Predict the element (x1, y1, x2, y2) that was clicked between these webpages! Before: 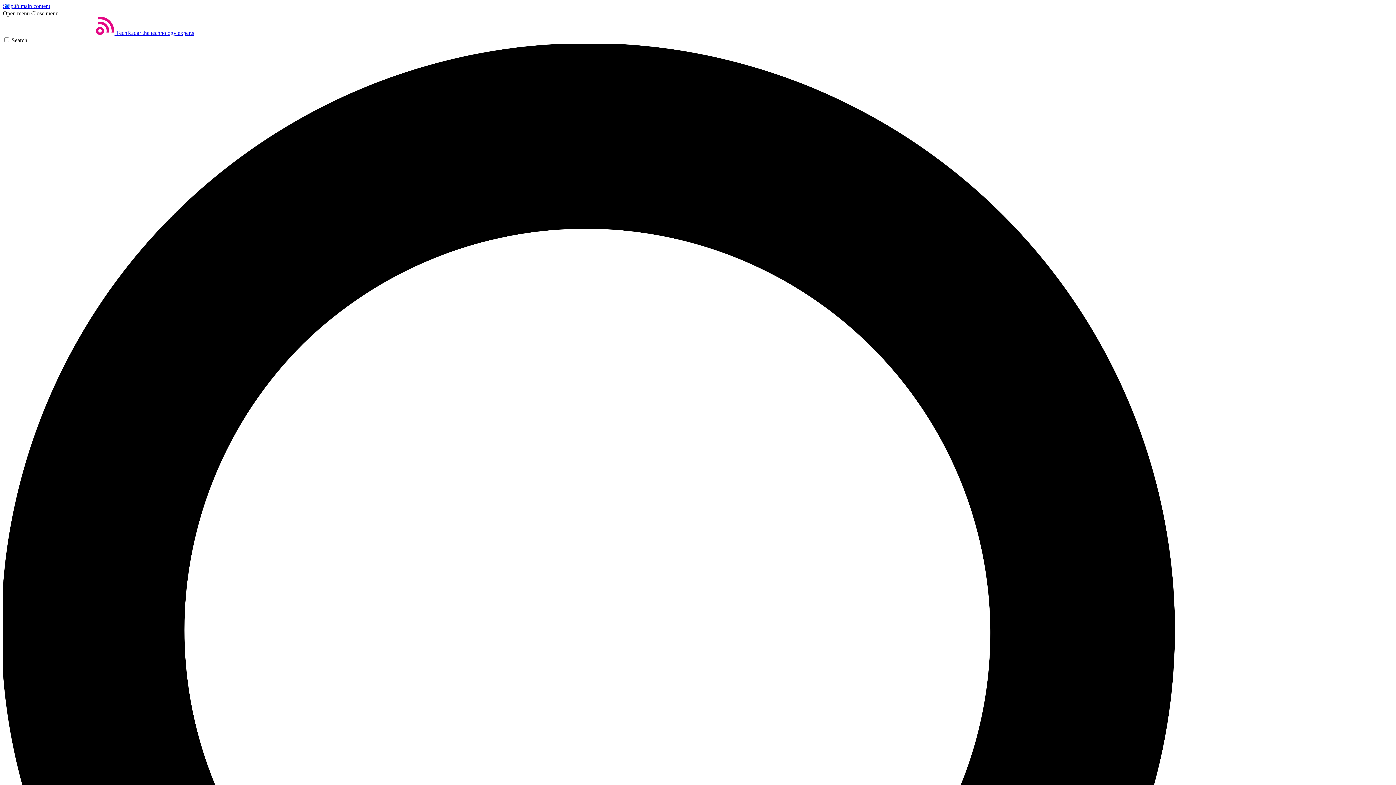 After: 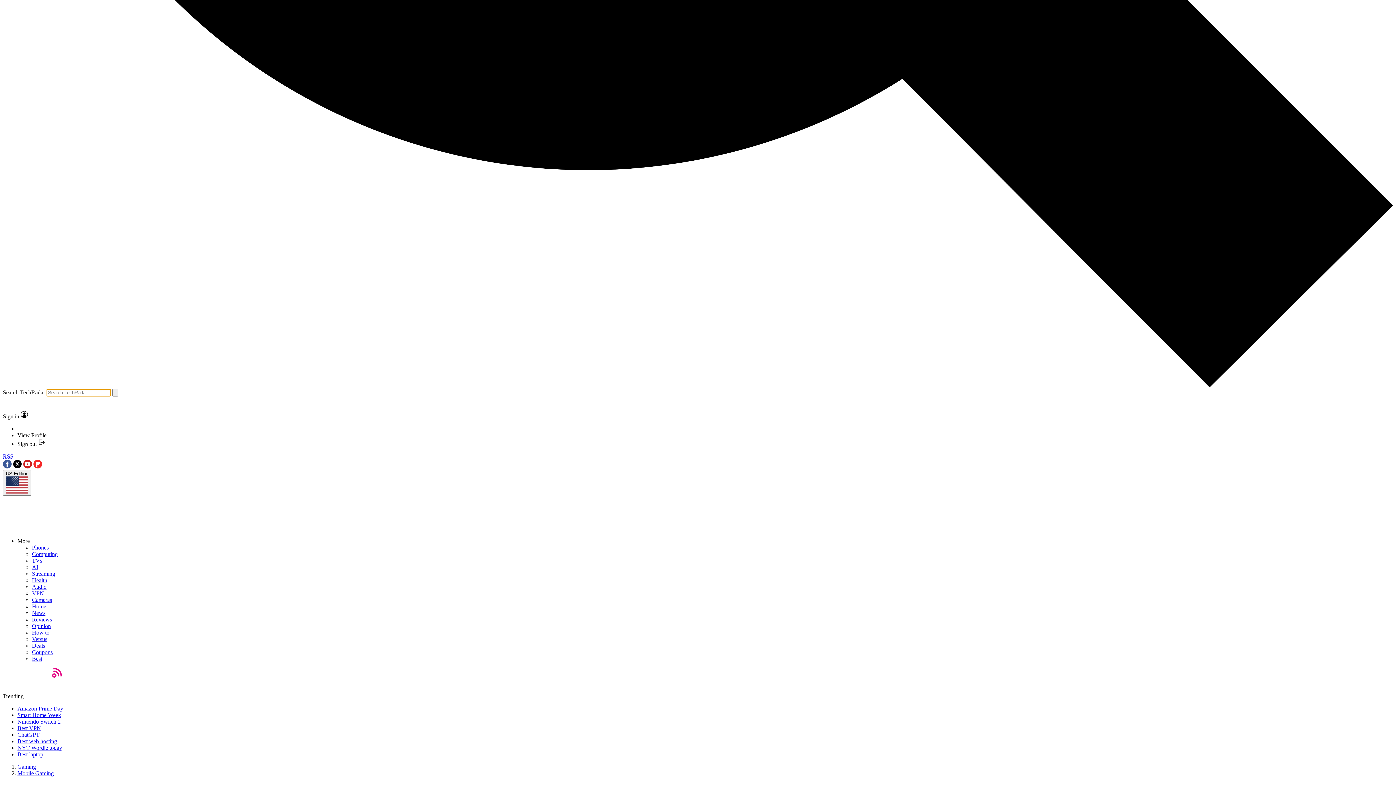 Action: bbox: (2, 37, 1393, 1435) label: Search